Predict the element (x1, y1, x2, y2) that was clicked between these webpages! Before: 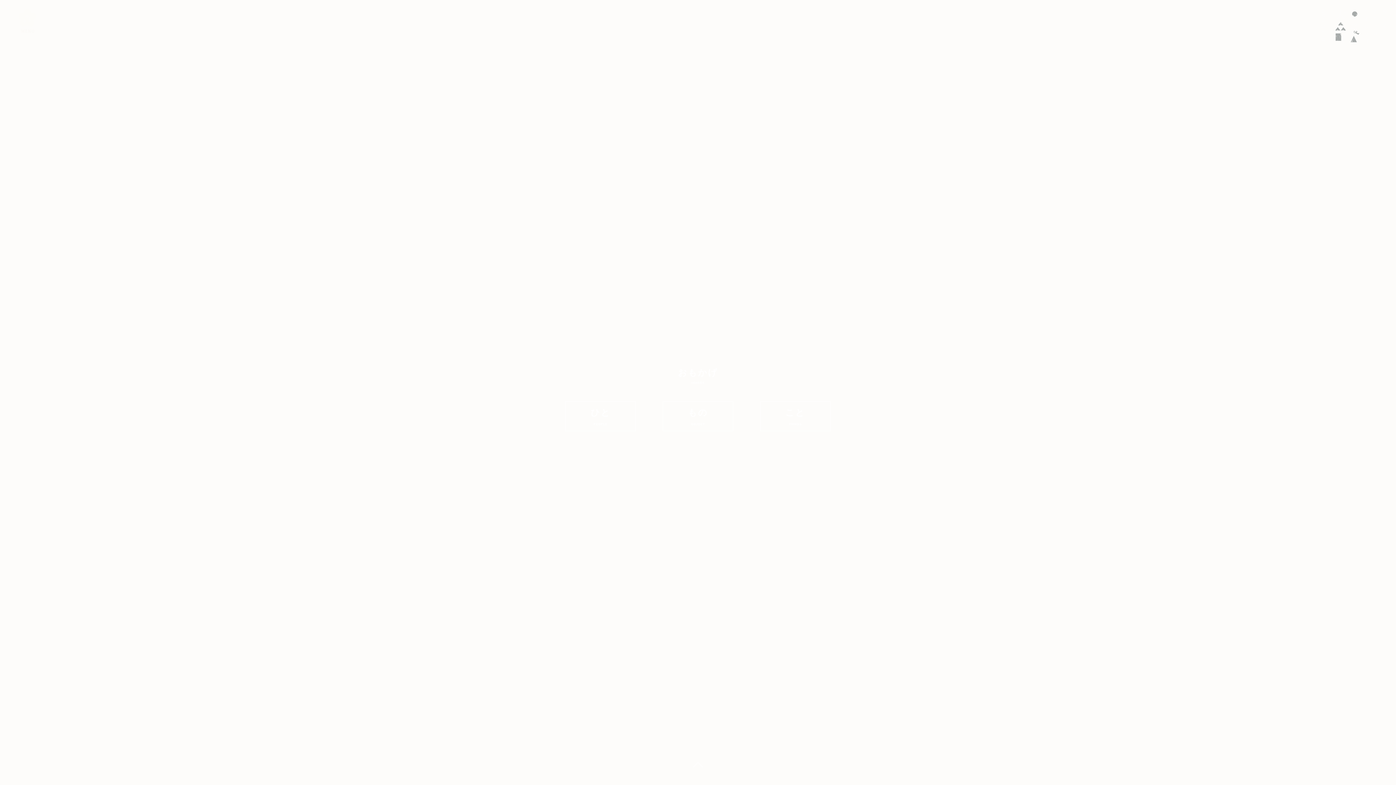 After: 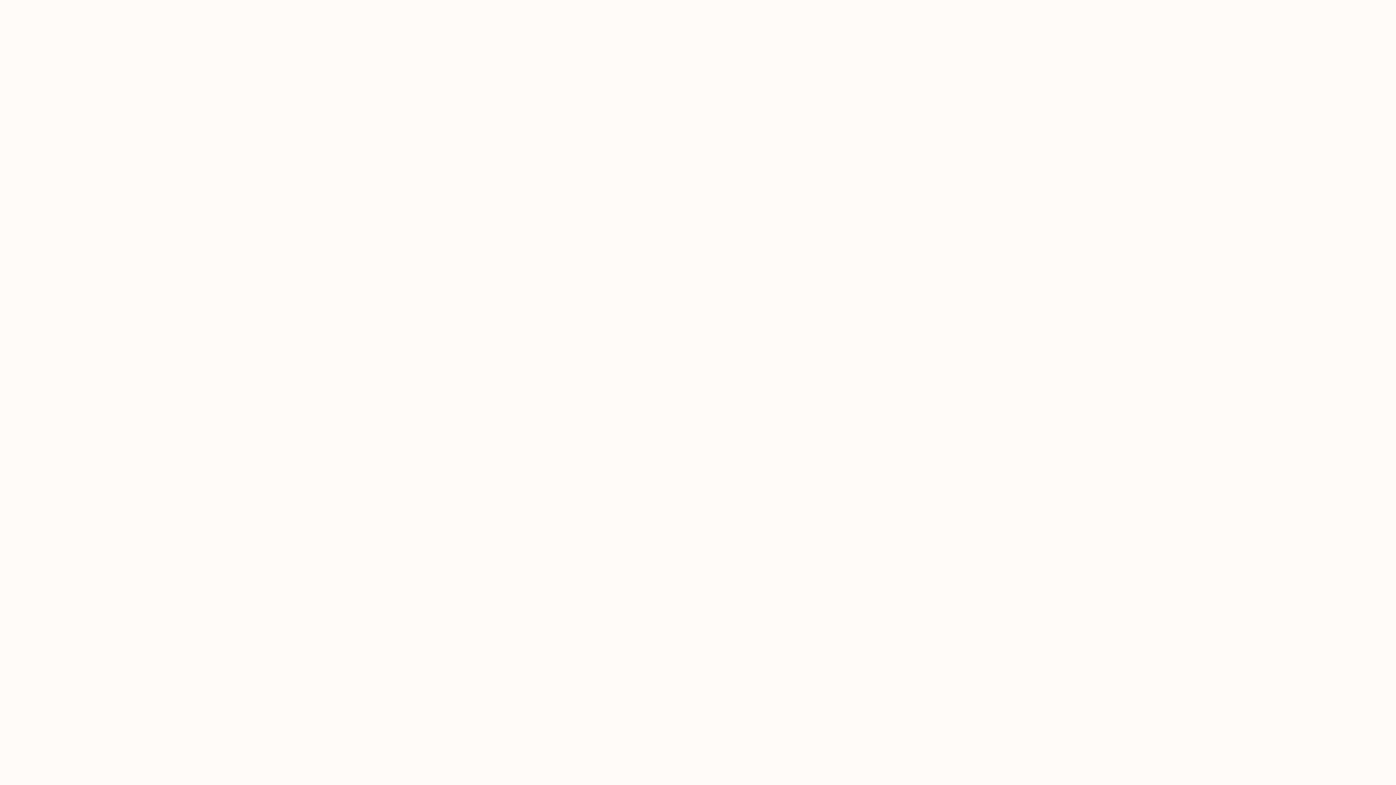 Action: label: ひと
PEOPLE bbox: (565, 401, 636, 431)